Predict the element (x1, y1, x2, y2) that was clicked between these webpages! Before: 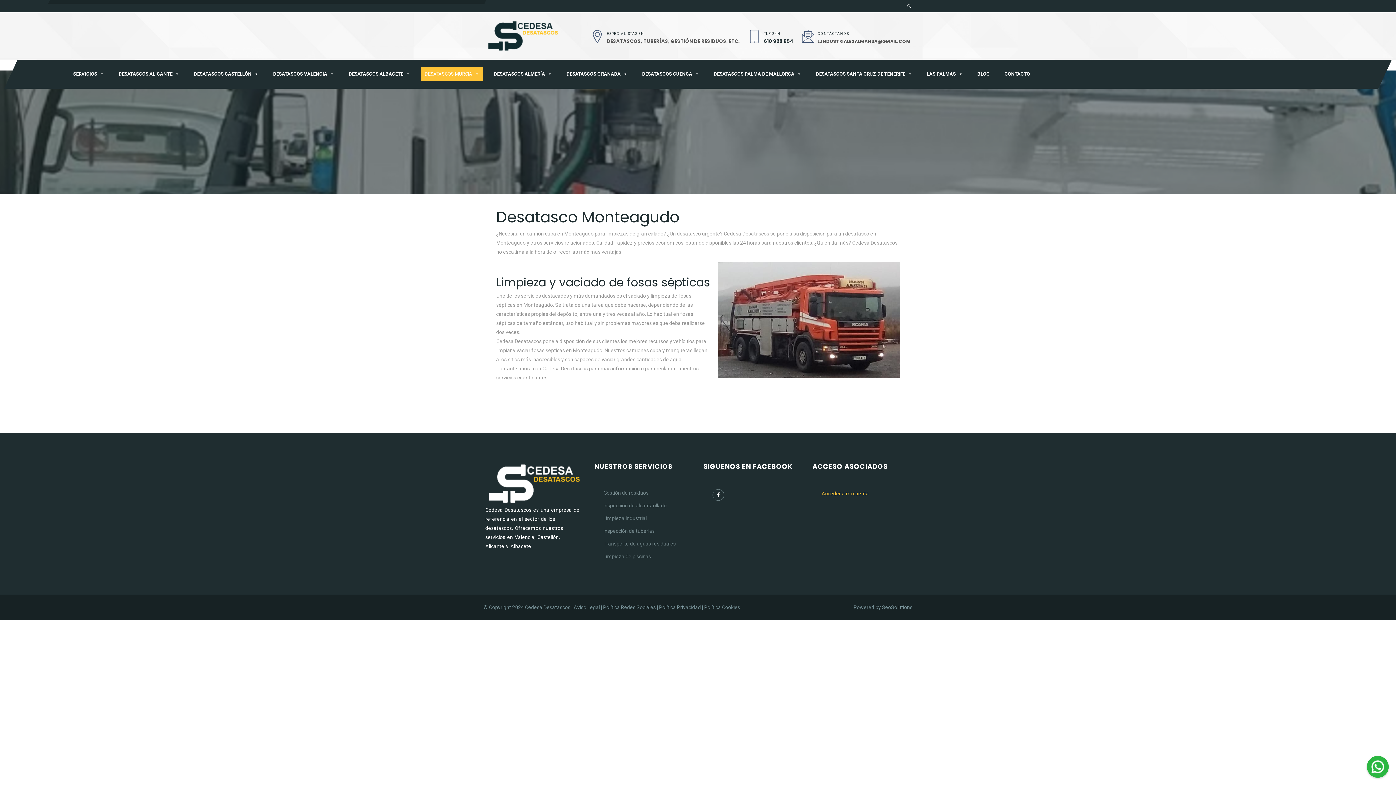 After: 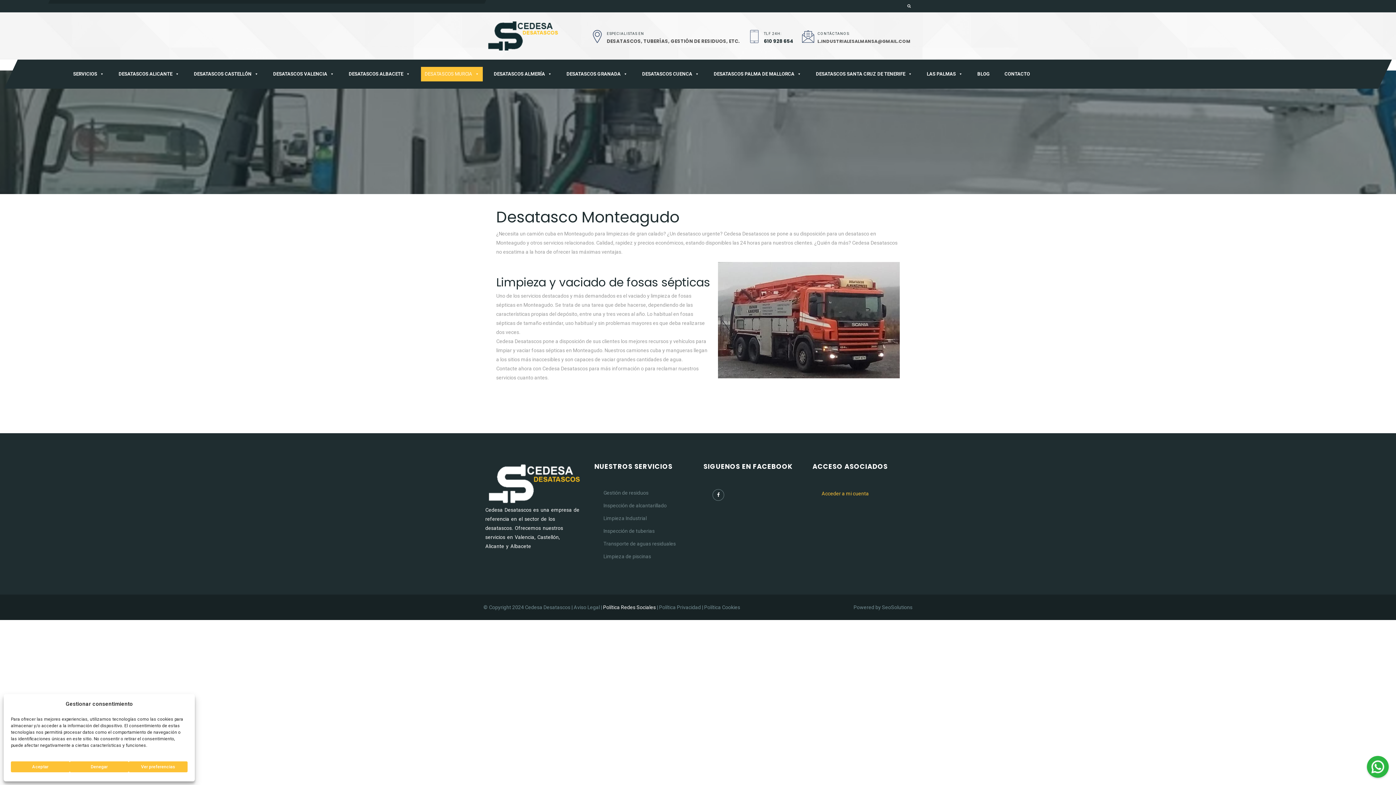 Action: label: Política Redes Sociales bbox: (603, 604, 656, 610)